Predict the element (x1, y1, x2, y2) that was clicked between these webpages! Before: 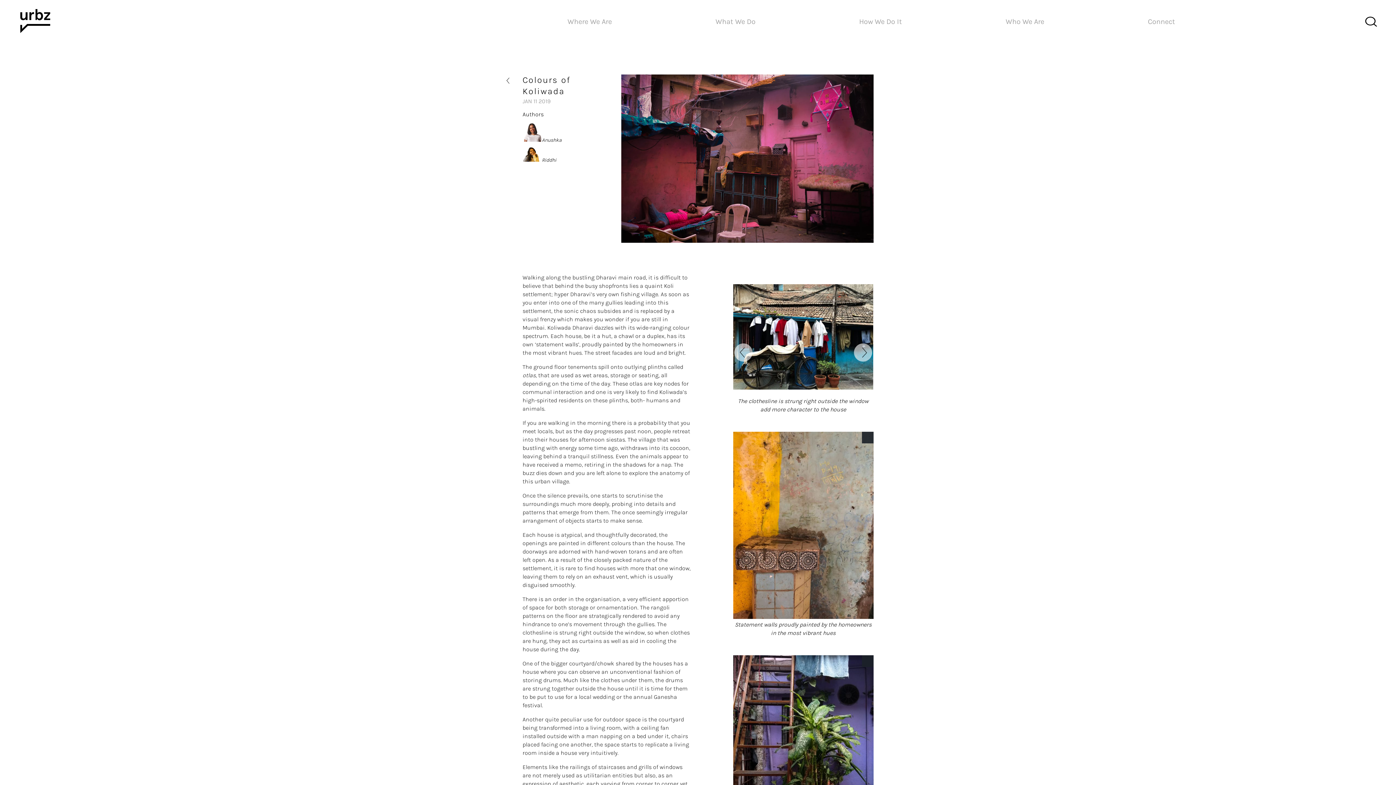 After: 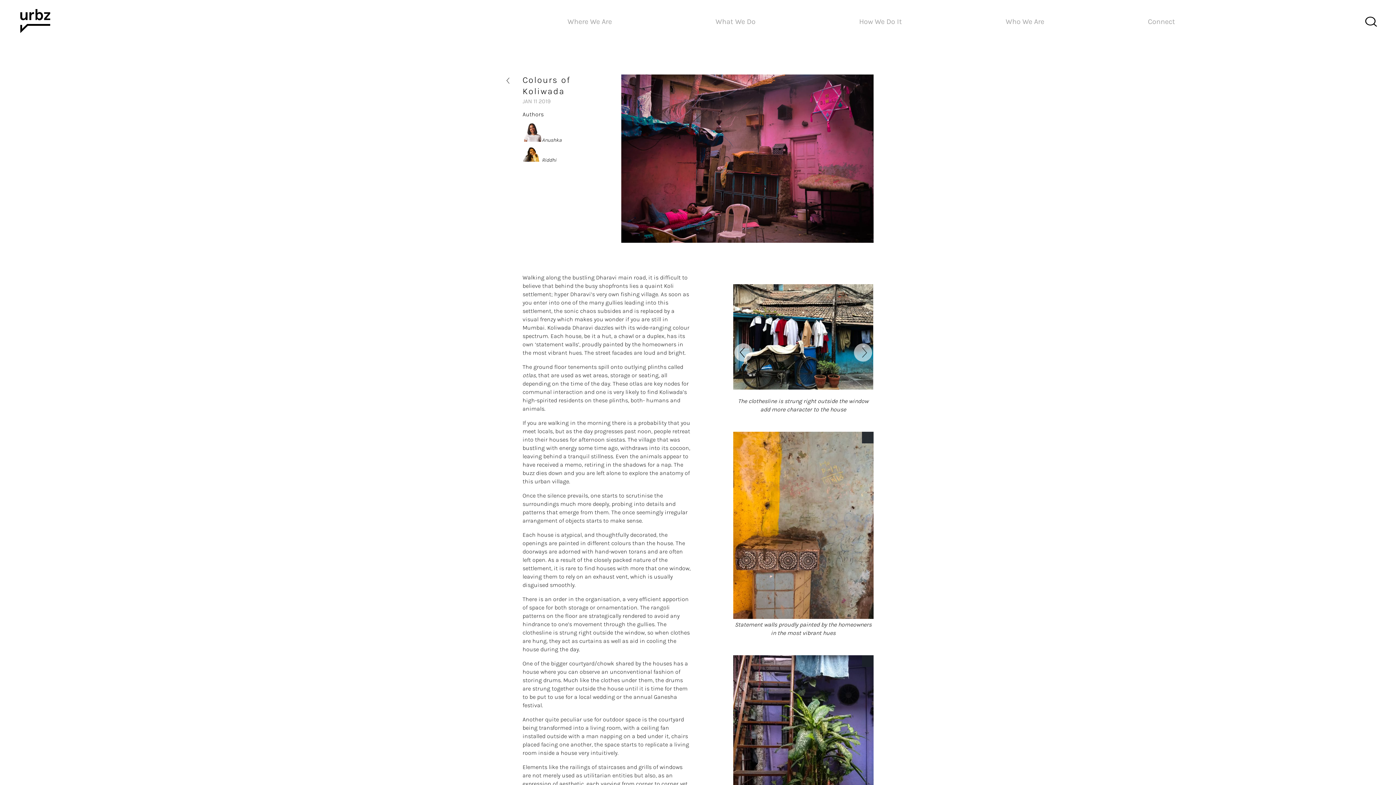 Action: label: Previous bbox: (734, 343, 752, 361)